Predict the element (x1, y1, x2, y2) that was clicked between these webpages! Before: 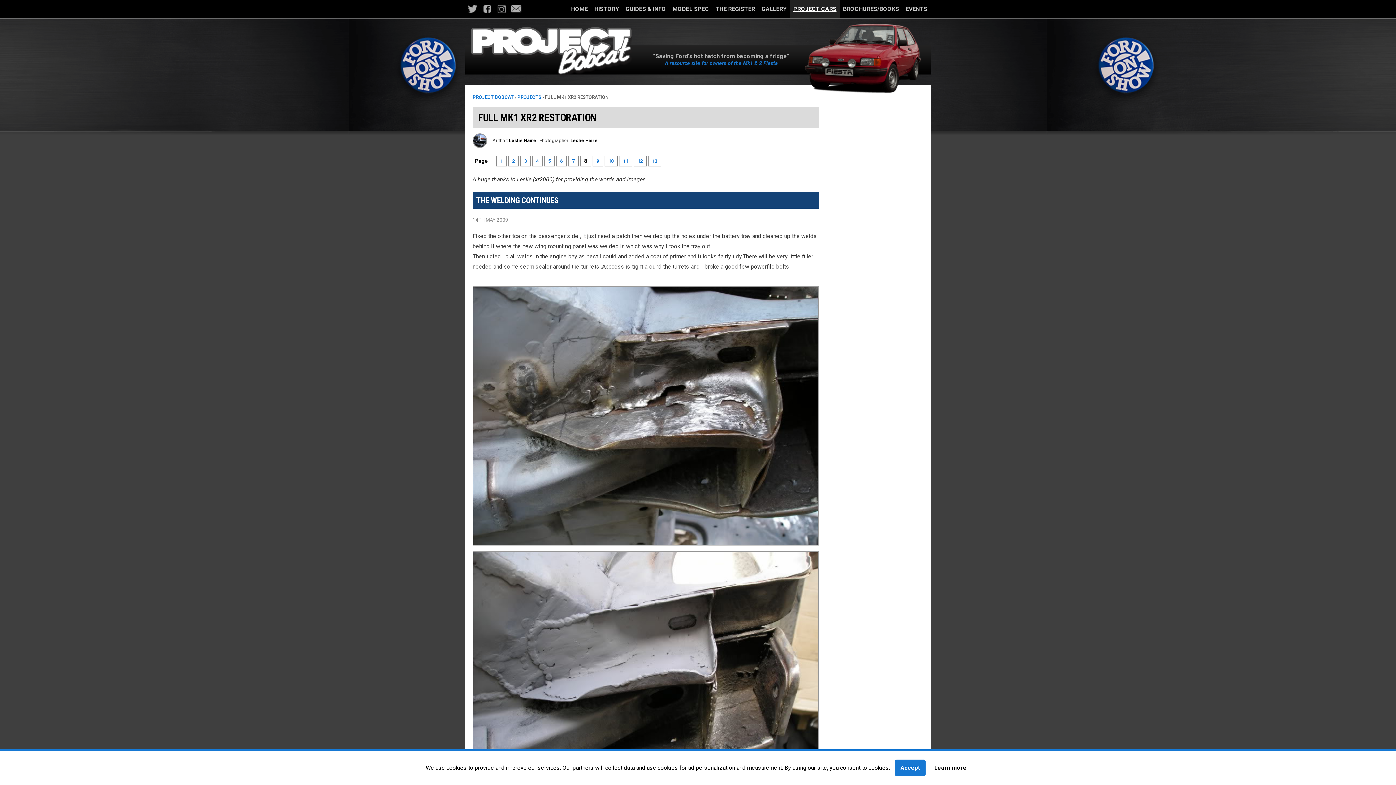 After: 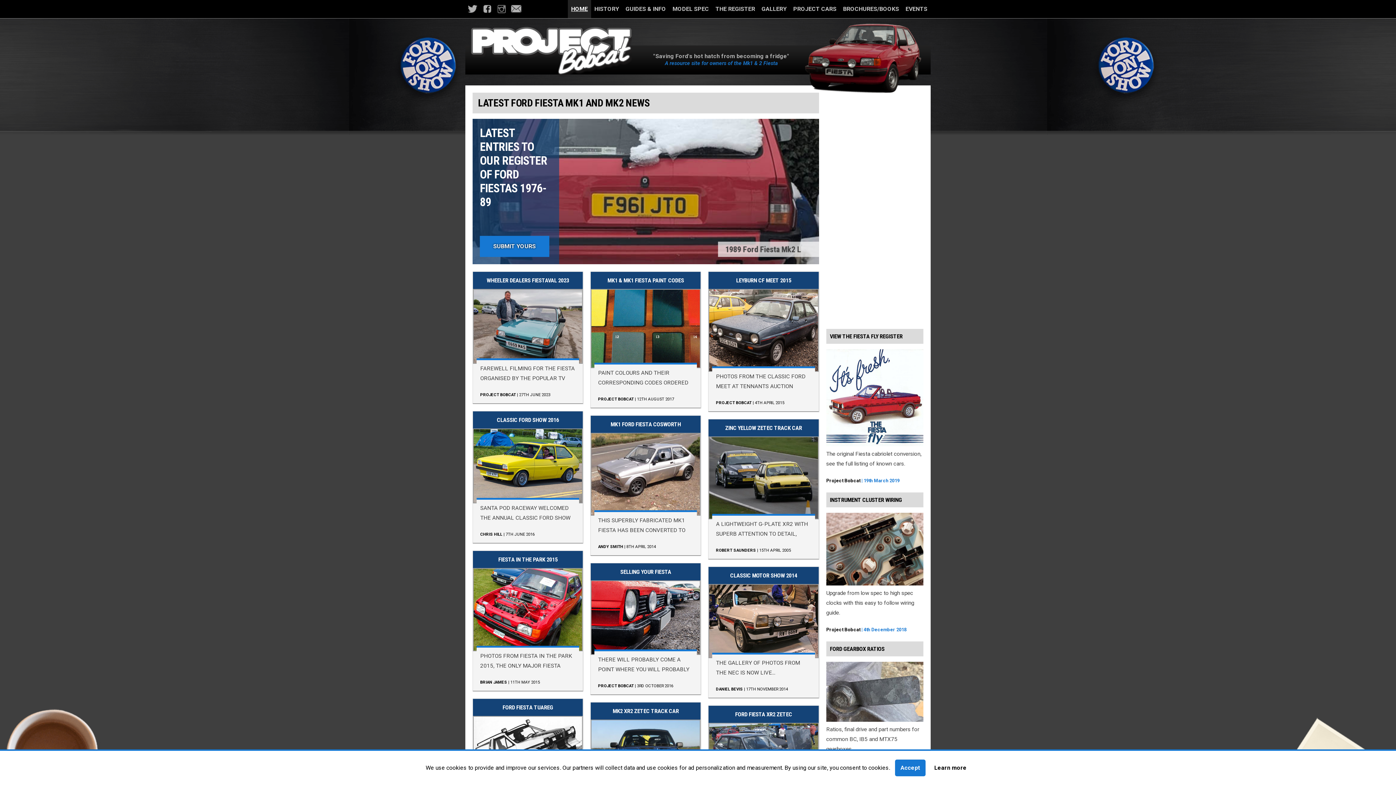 Action: bbox: (472, 94, 513, 100) label: PROJECT BOBCAT